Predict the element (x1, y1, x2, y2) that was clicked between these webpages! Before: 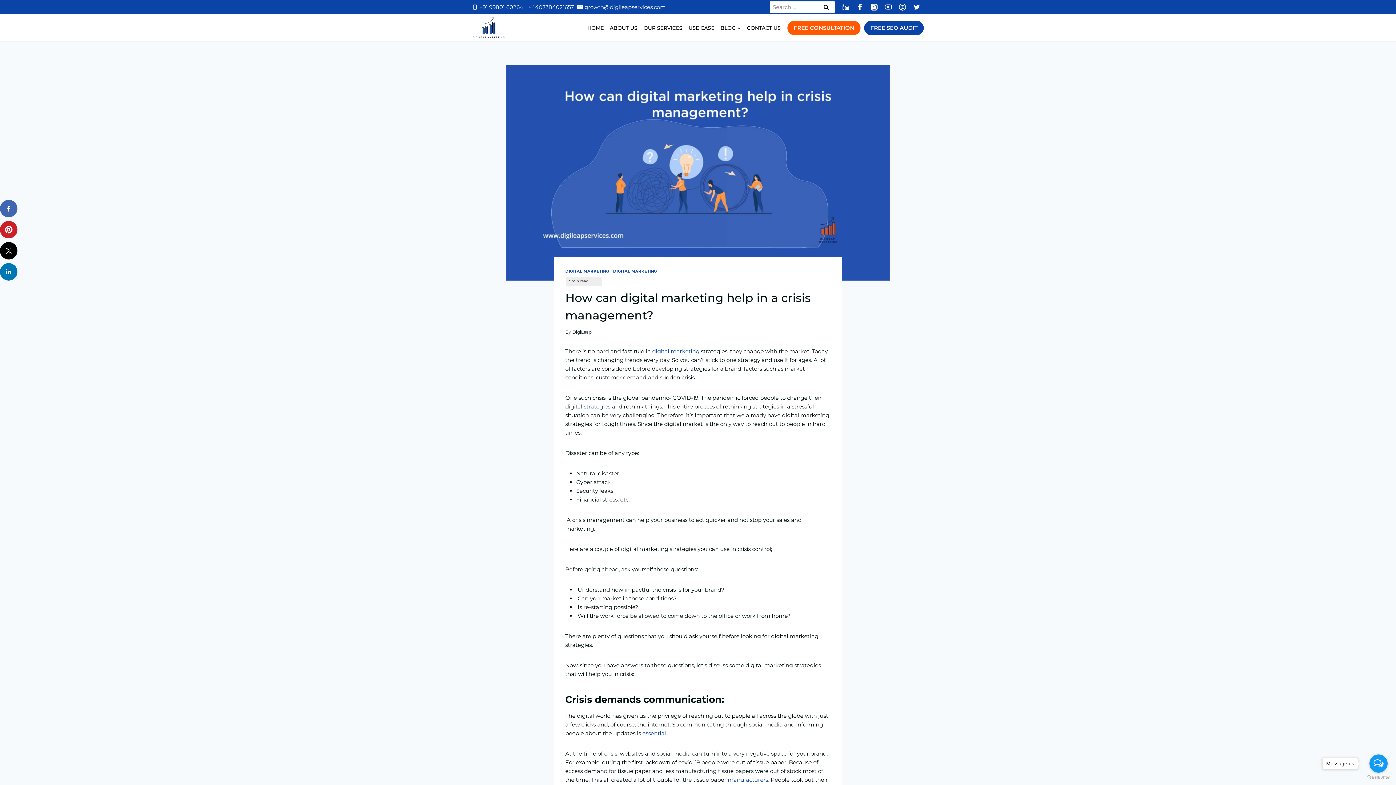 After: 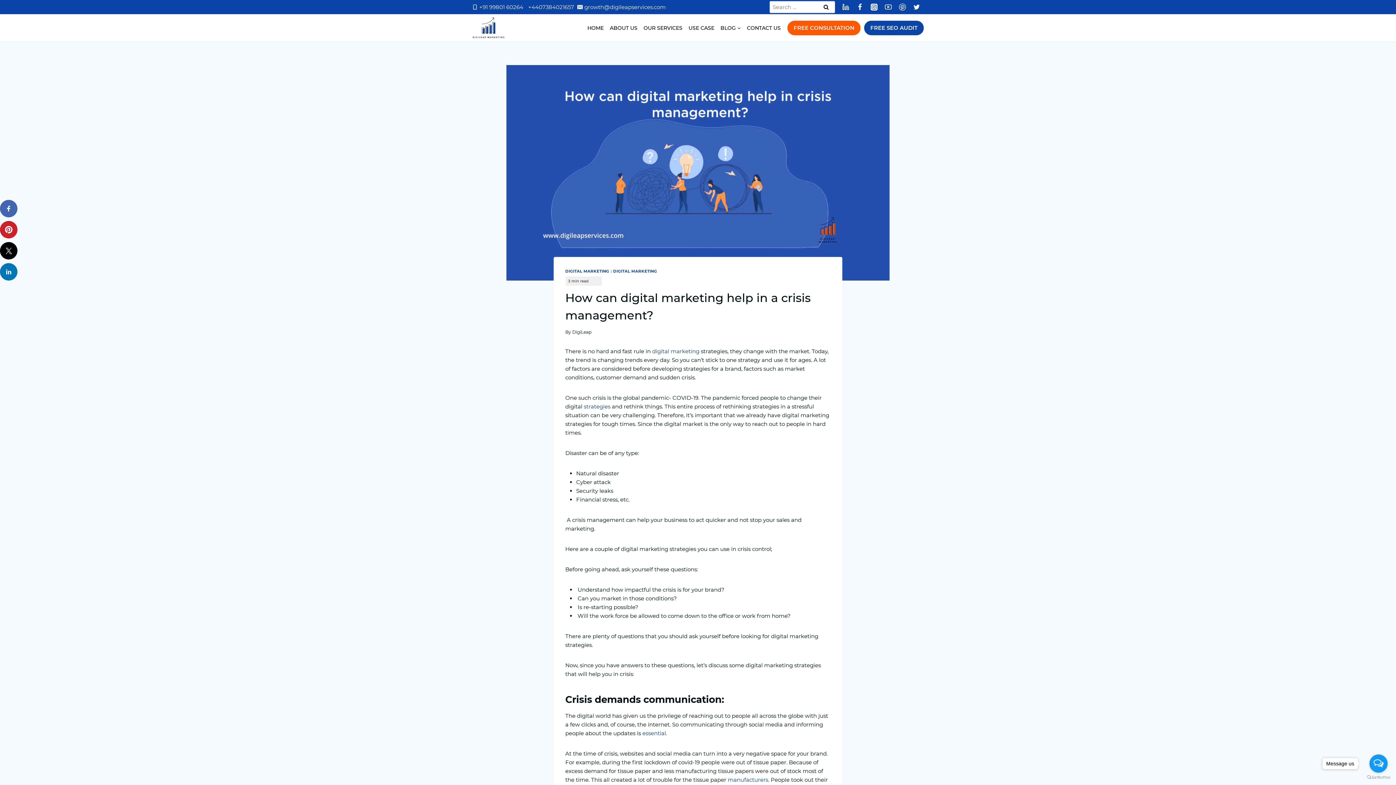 Action: label: Open messengers list bbox: (1369, 754, 1388, 773)